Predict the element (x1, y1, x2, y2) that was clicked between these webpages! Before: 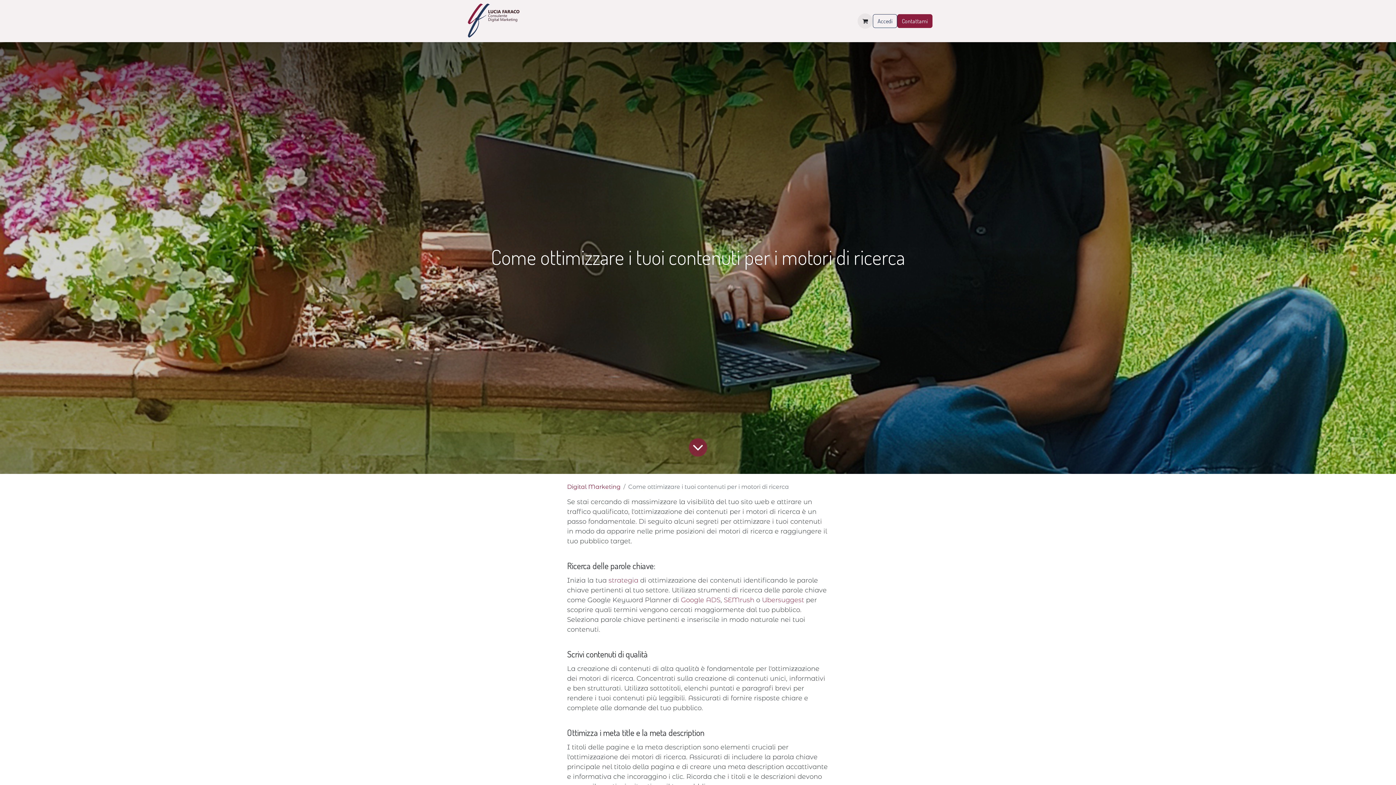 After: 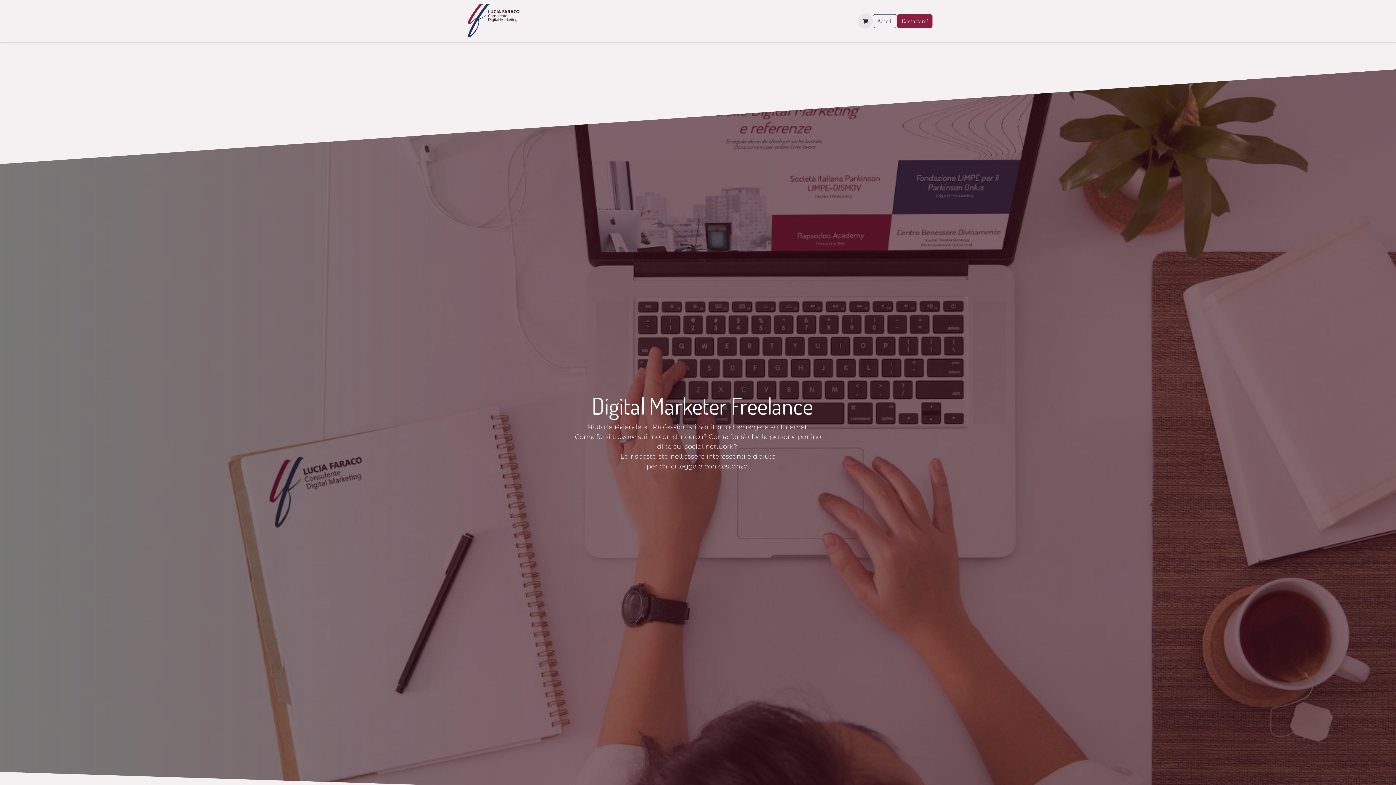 Action: bbox: (532, 13, 552, 28) label: Home